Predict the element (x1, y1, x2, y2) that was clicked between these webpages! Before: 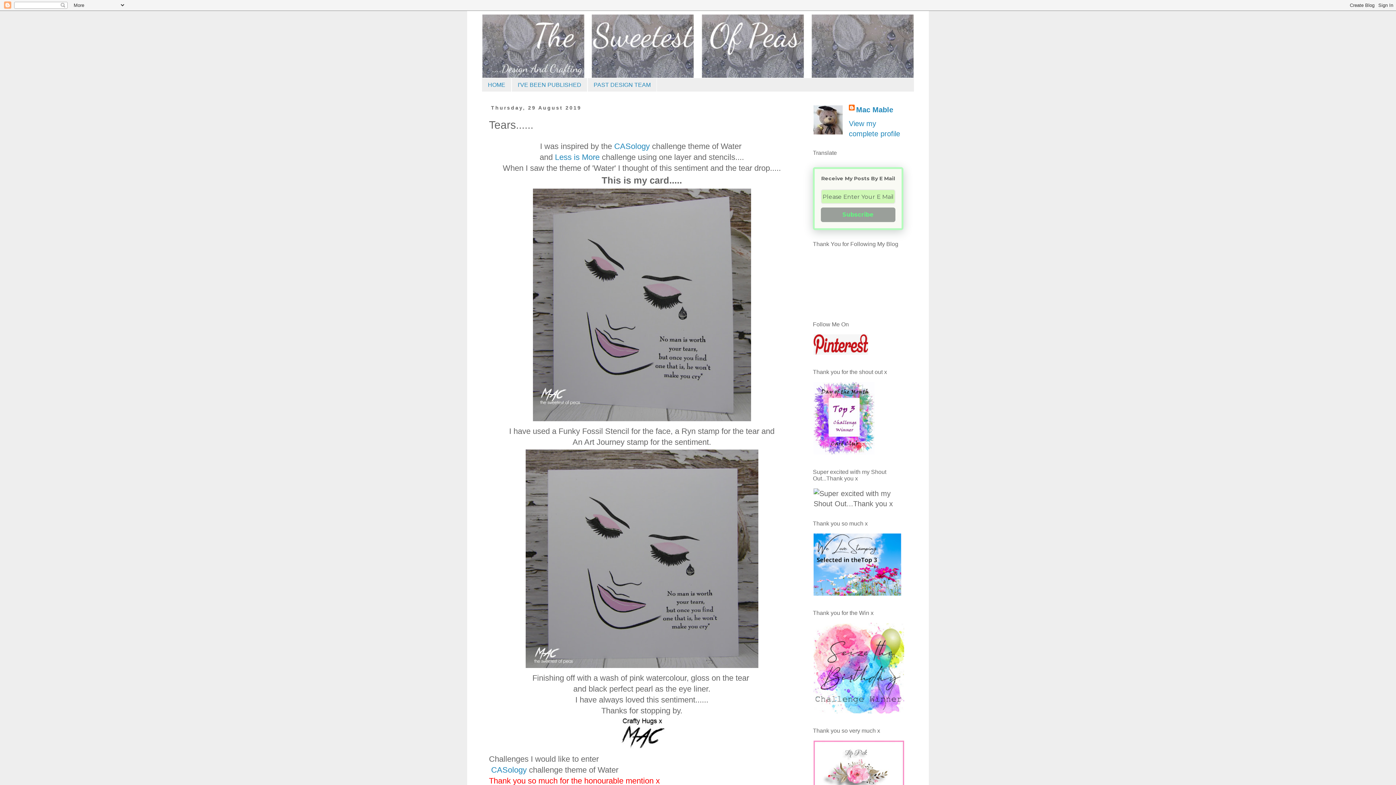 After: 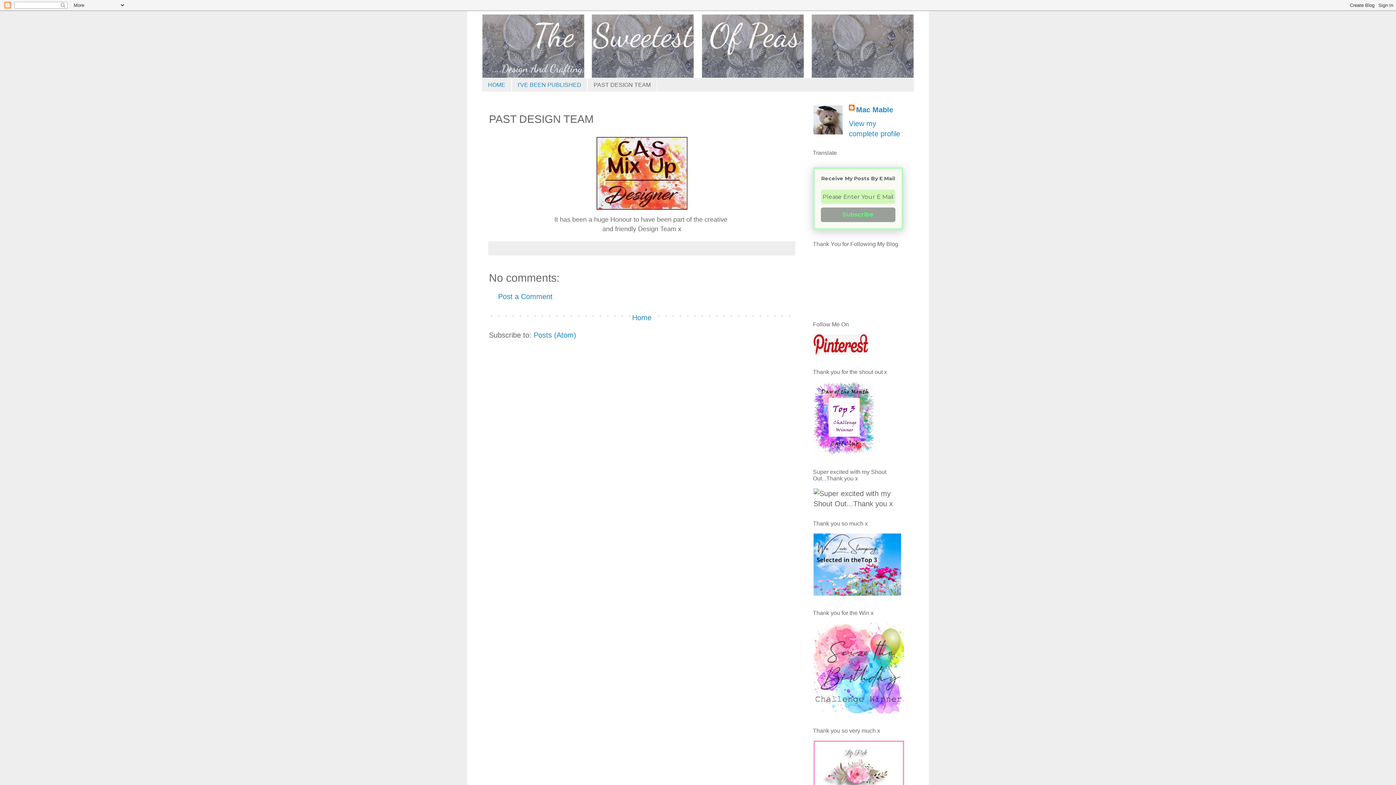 Action: bbox: (587, 78, 657, 91) label: PAST DESIGN TEAM